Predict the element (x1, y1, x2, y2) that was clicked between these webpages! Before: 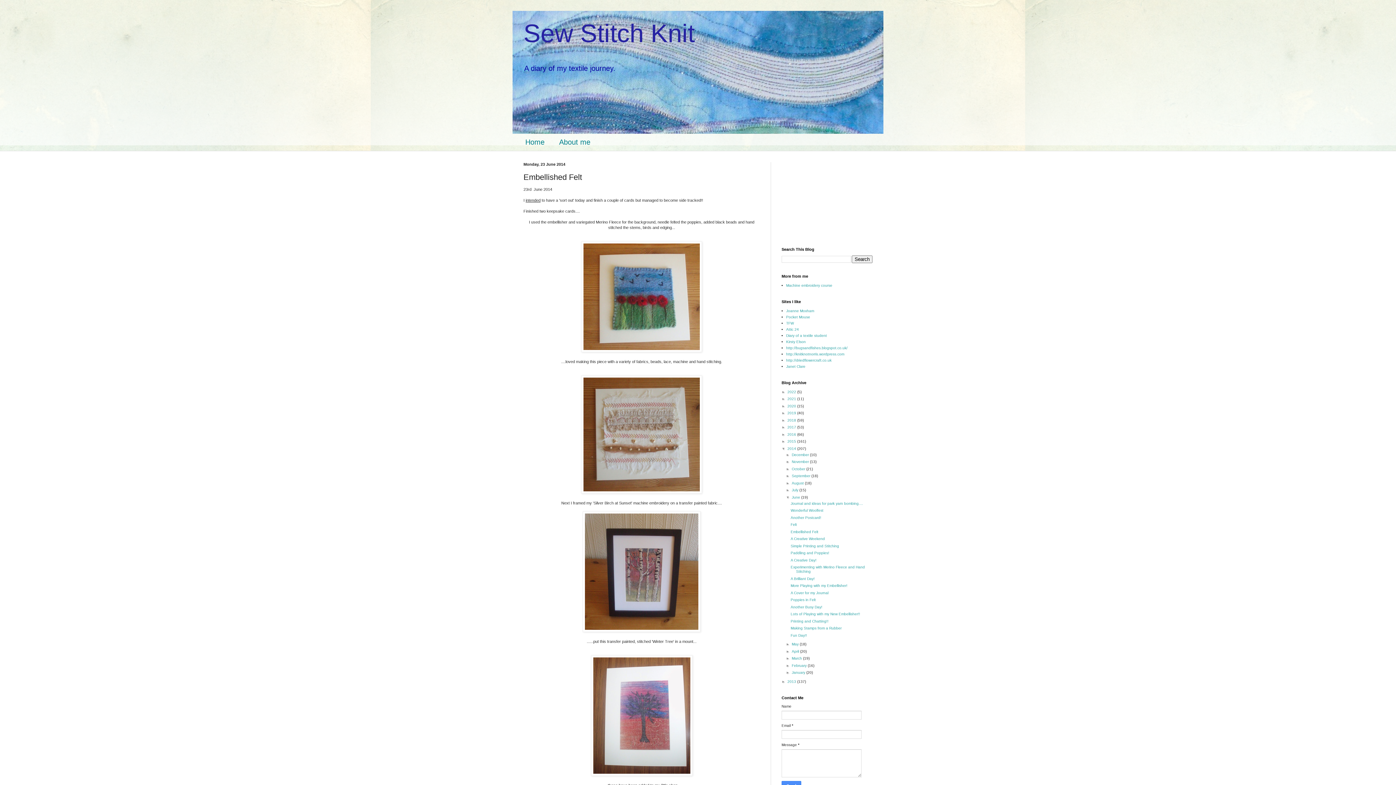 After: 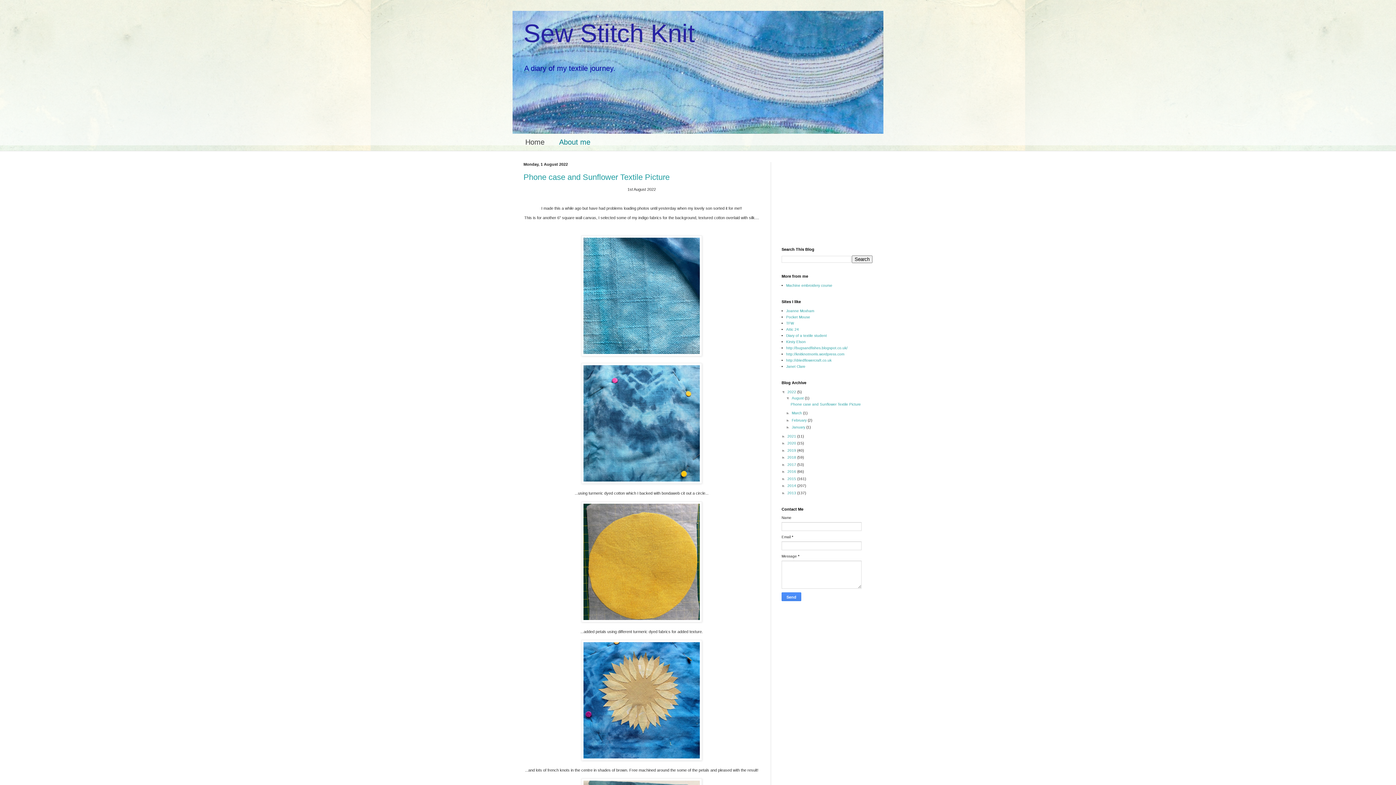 Action: bbox: (518, 133, 552, 150) label: Home